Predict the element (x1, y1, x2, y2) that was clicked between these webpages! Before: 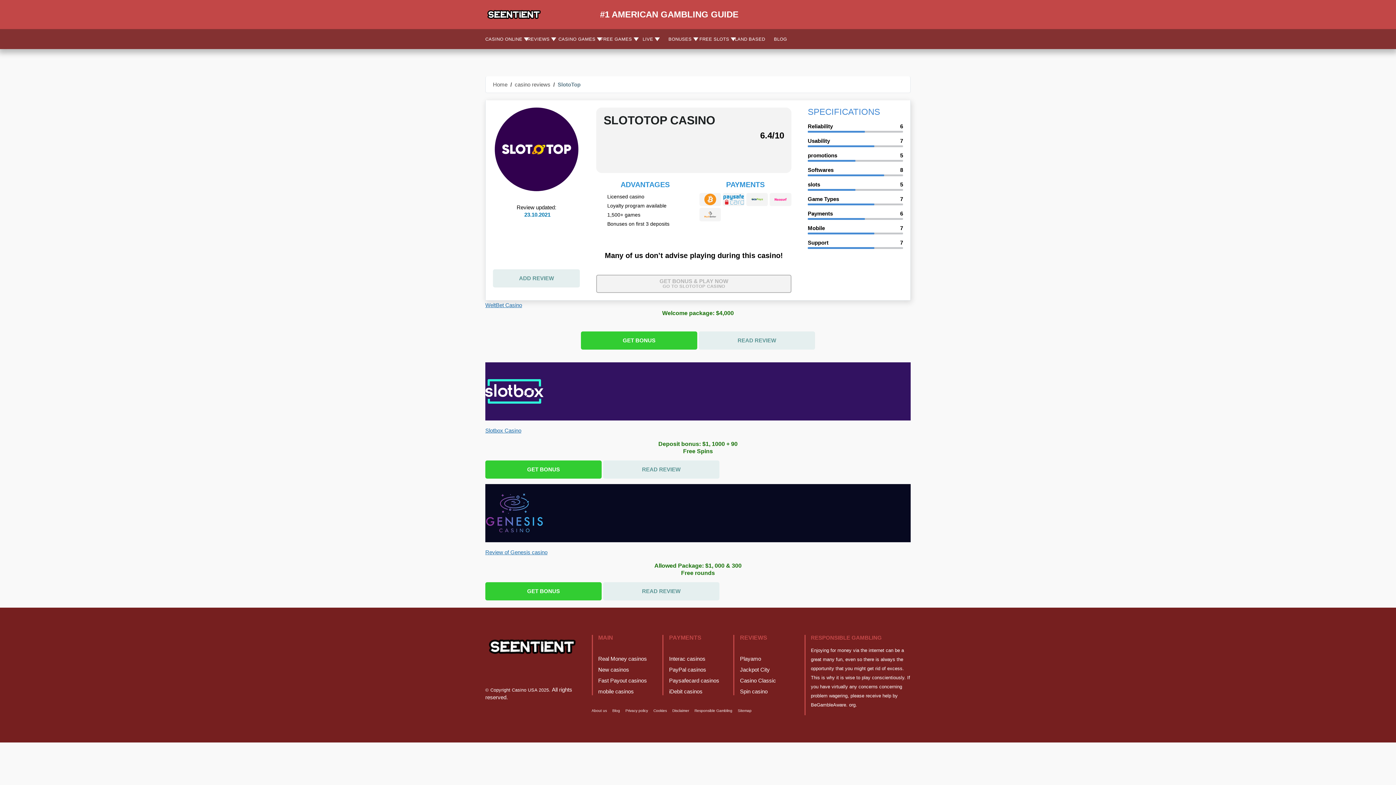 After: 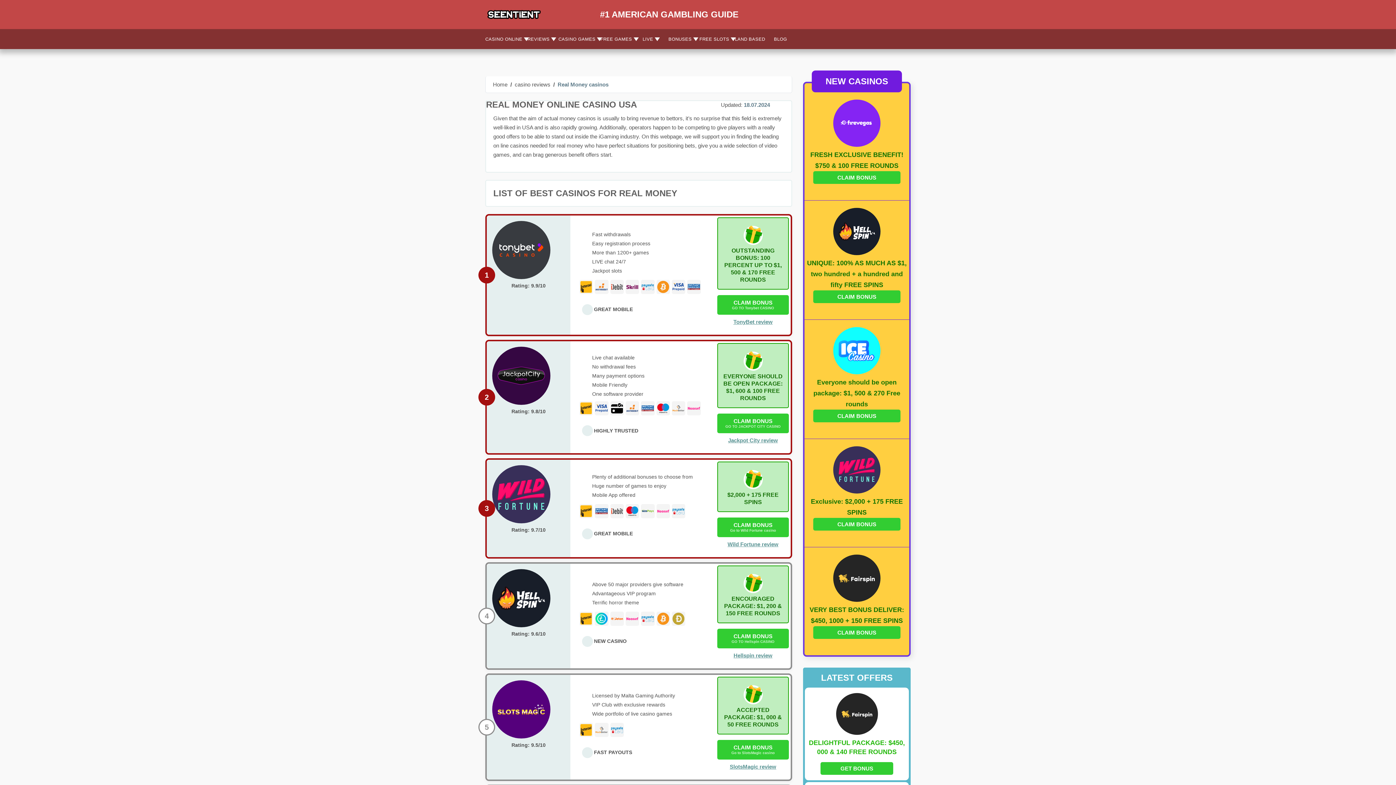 Action: bbox: (598, 652, 662, 662) label: Real Money casinos